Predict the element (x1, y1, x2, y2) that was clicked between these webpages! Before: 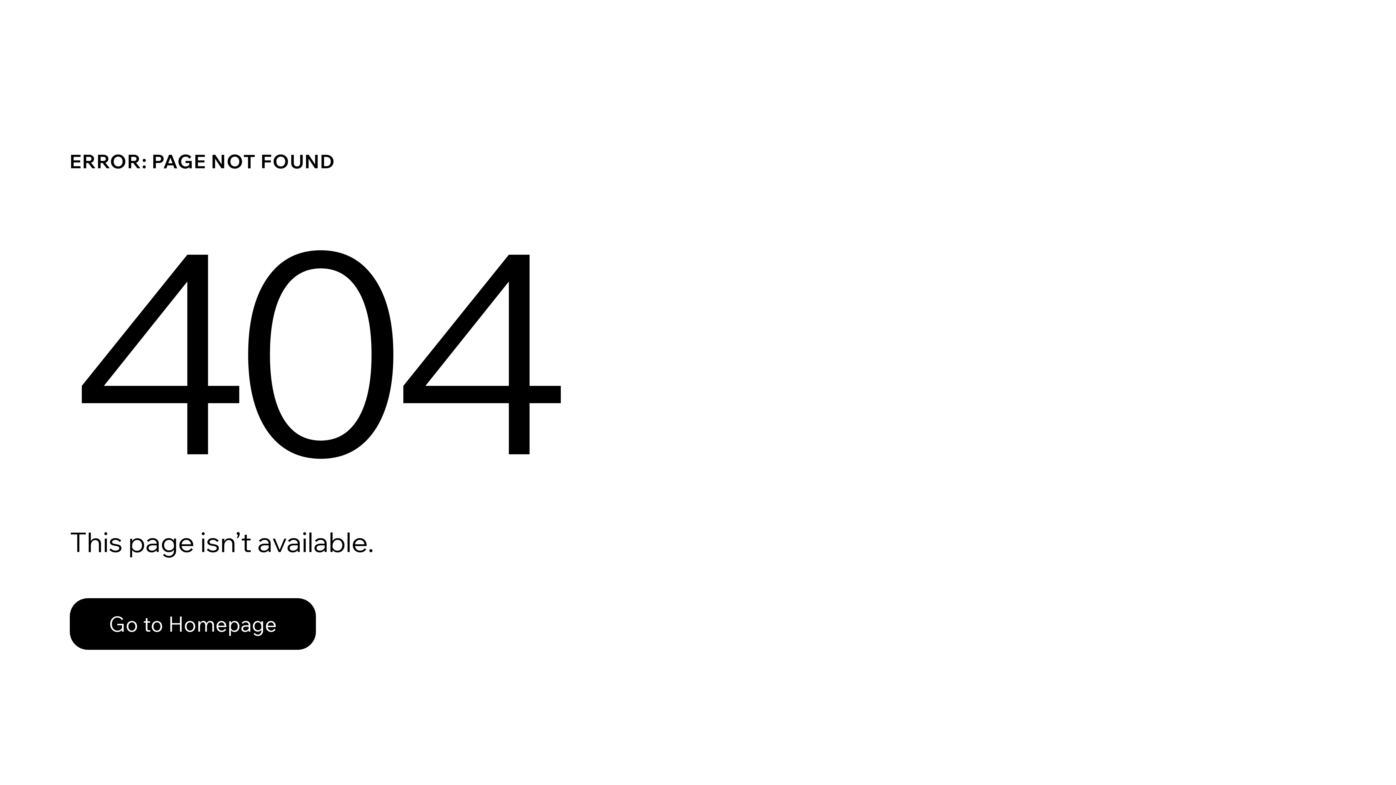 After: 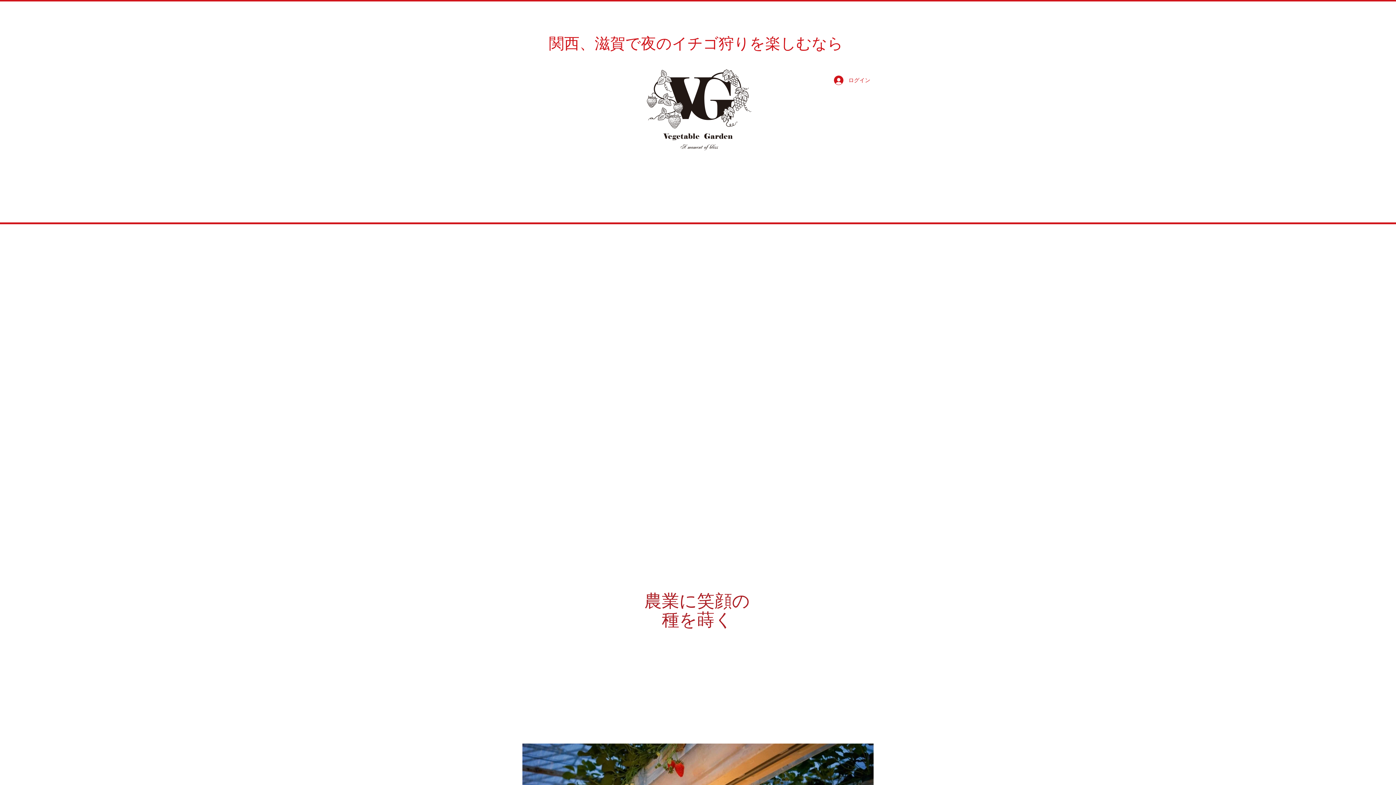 Action: label: Go to Homepage bbox: (69, 582, 768, 659)